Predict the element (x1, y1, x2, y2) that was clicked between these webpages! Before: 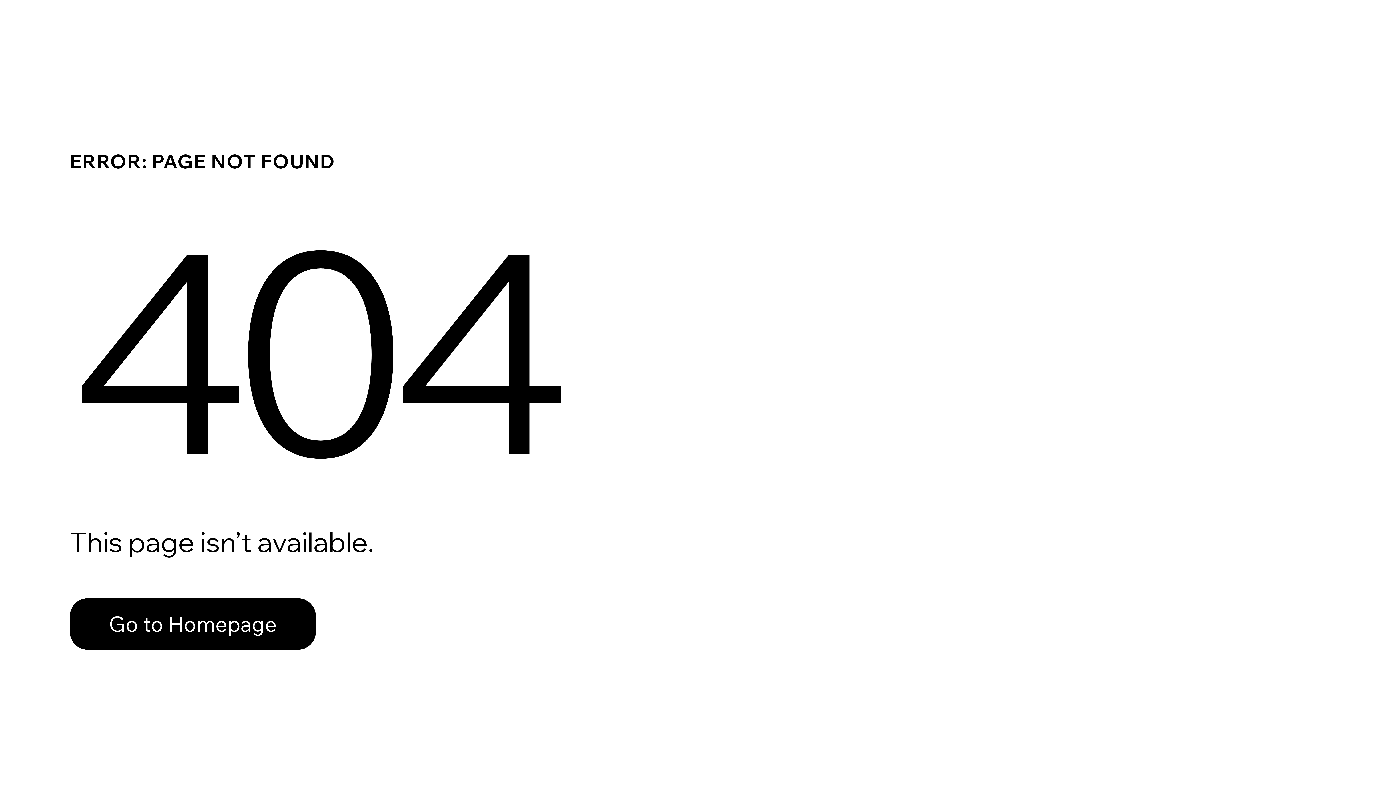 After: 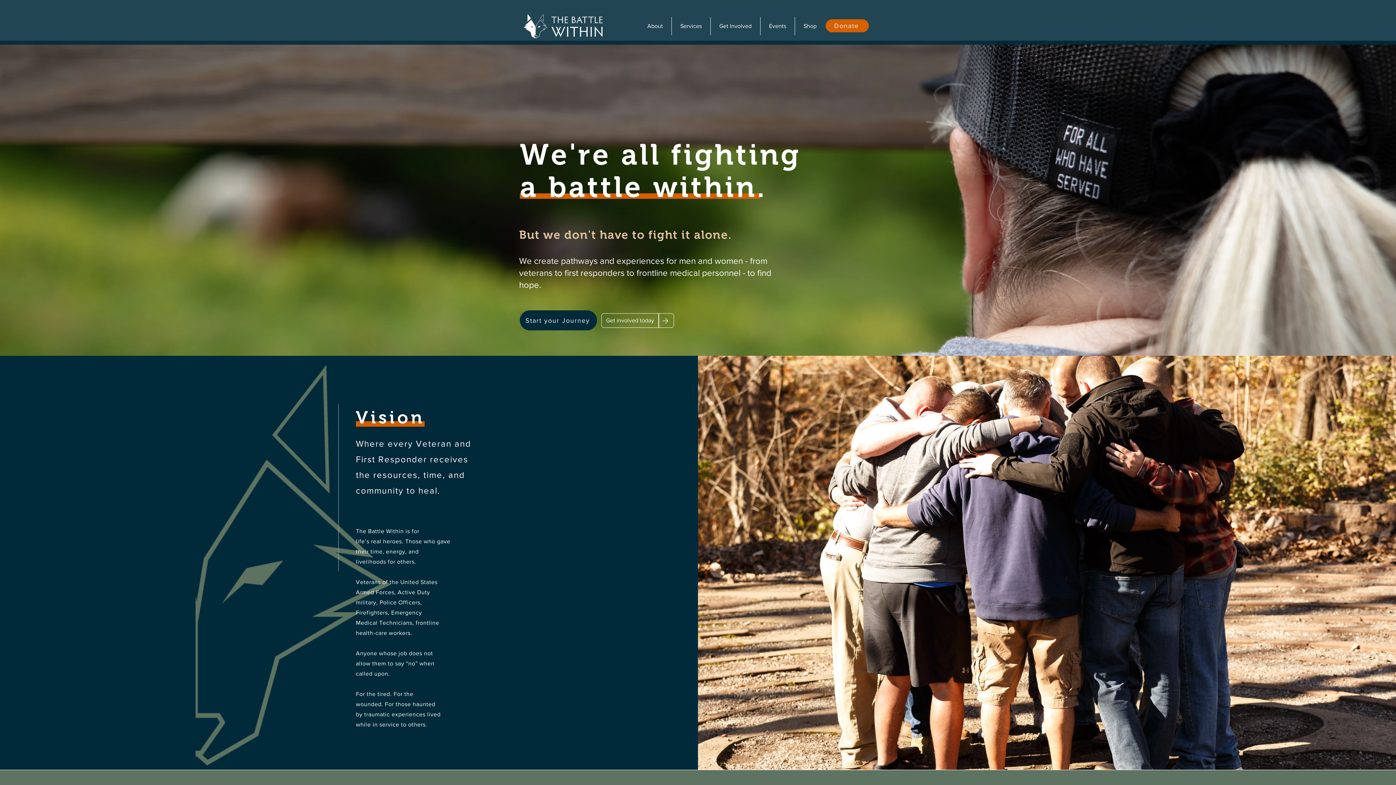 Action: bbox: (69, 582, 768, 659) label: Go to Homepage